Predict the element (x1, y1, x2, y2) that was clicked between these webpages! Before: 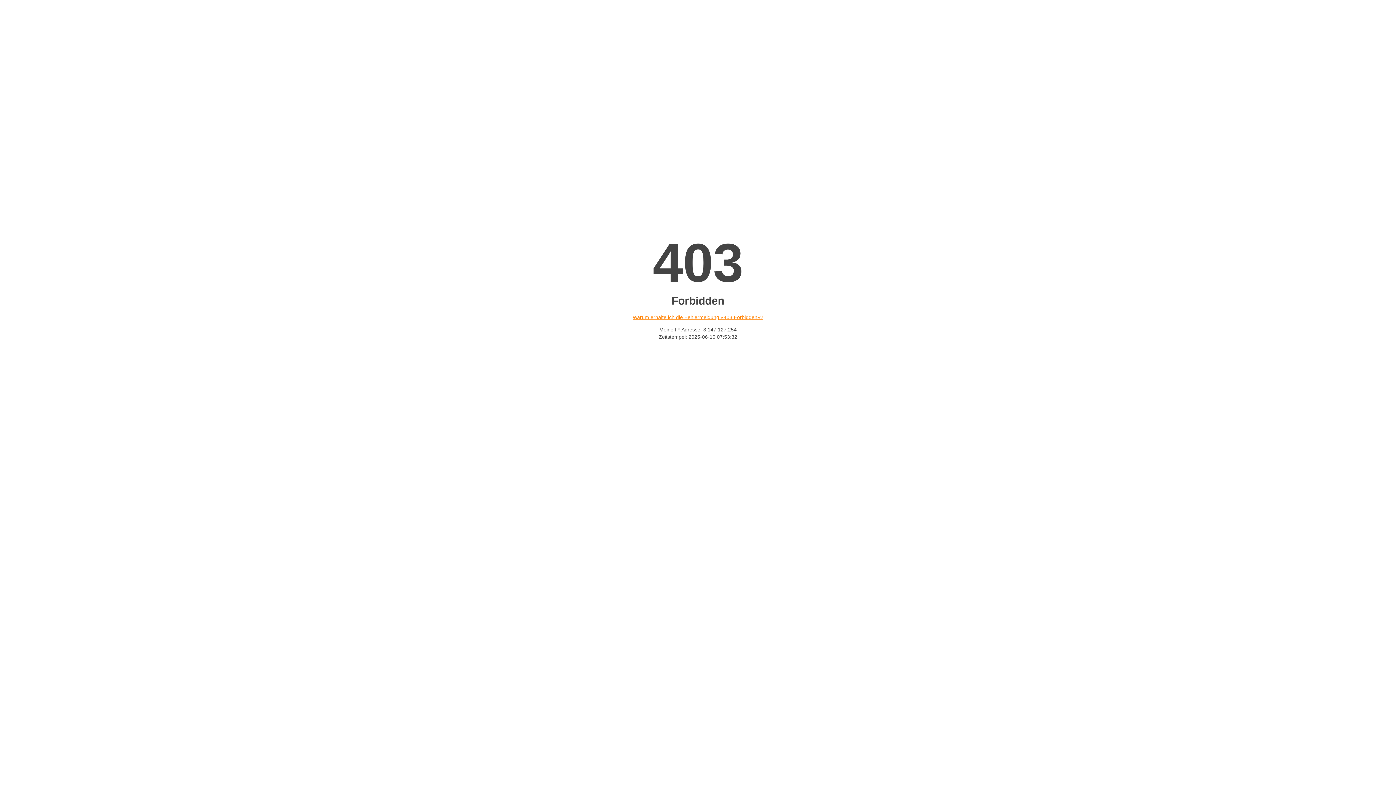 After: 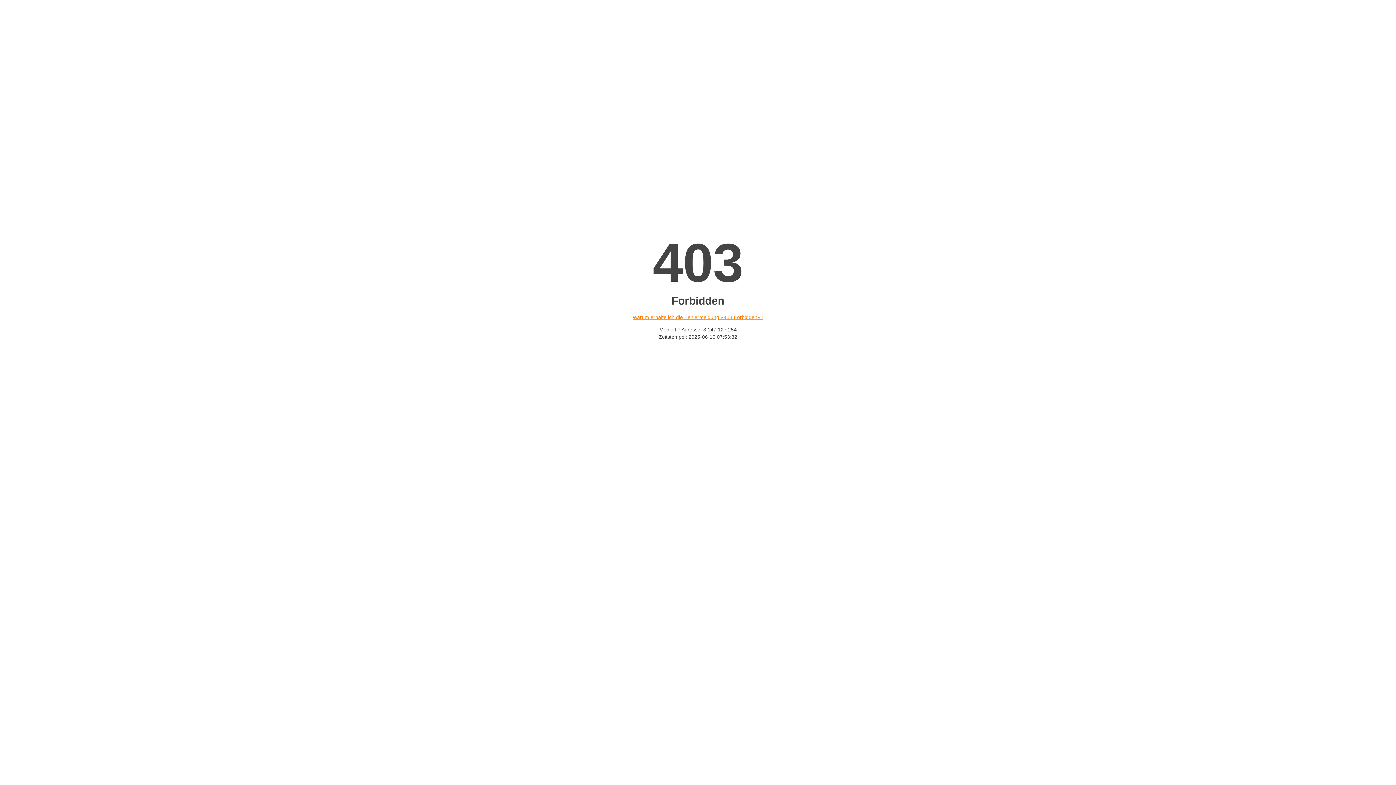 Action: label: Warum erhalte ich die Fehlermeldung «403 Forbidden»? bbox: (632, 314, 763, 320)